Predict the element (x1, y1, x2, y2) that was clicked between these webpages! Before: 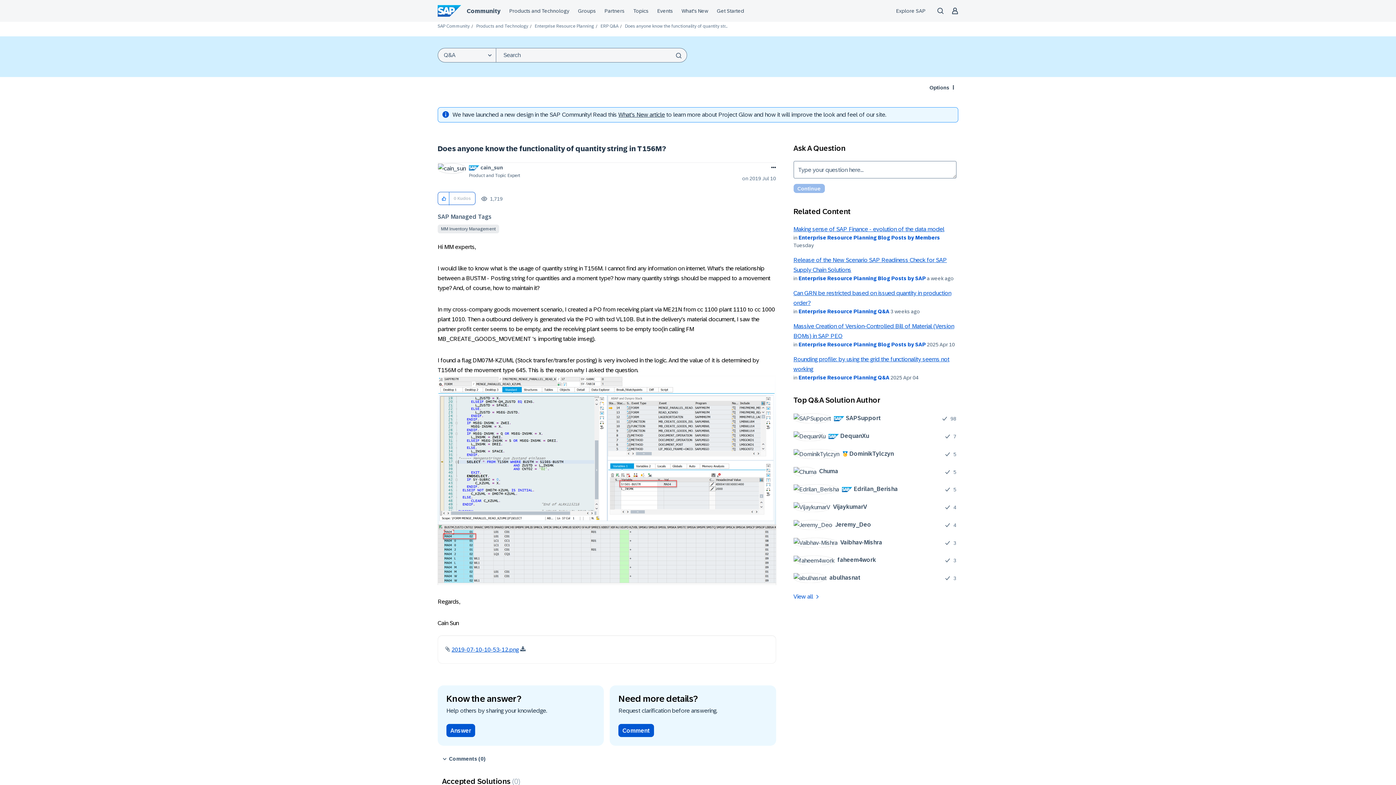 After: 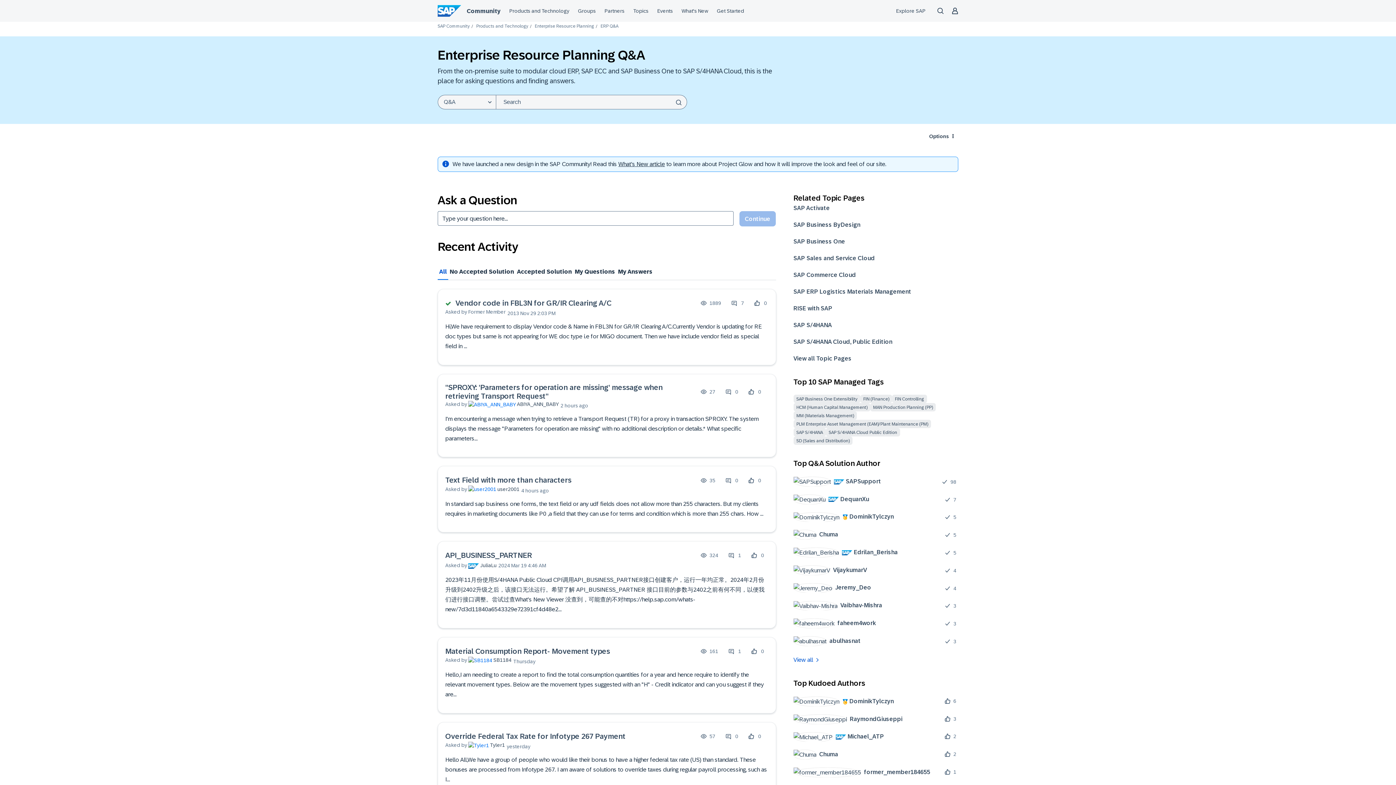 Action: bbox: (600, 23, 618, 28) label: ERP Q&A